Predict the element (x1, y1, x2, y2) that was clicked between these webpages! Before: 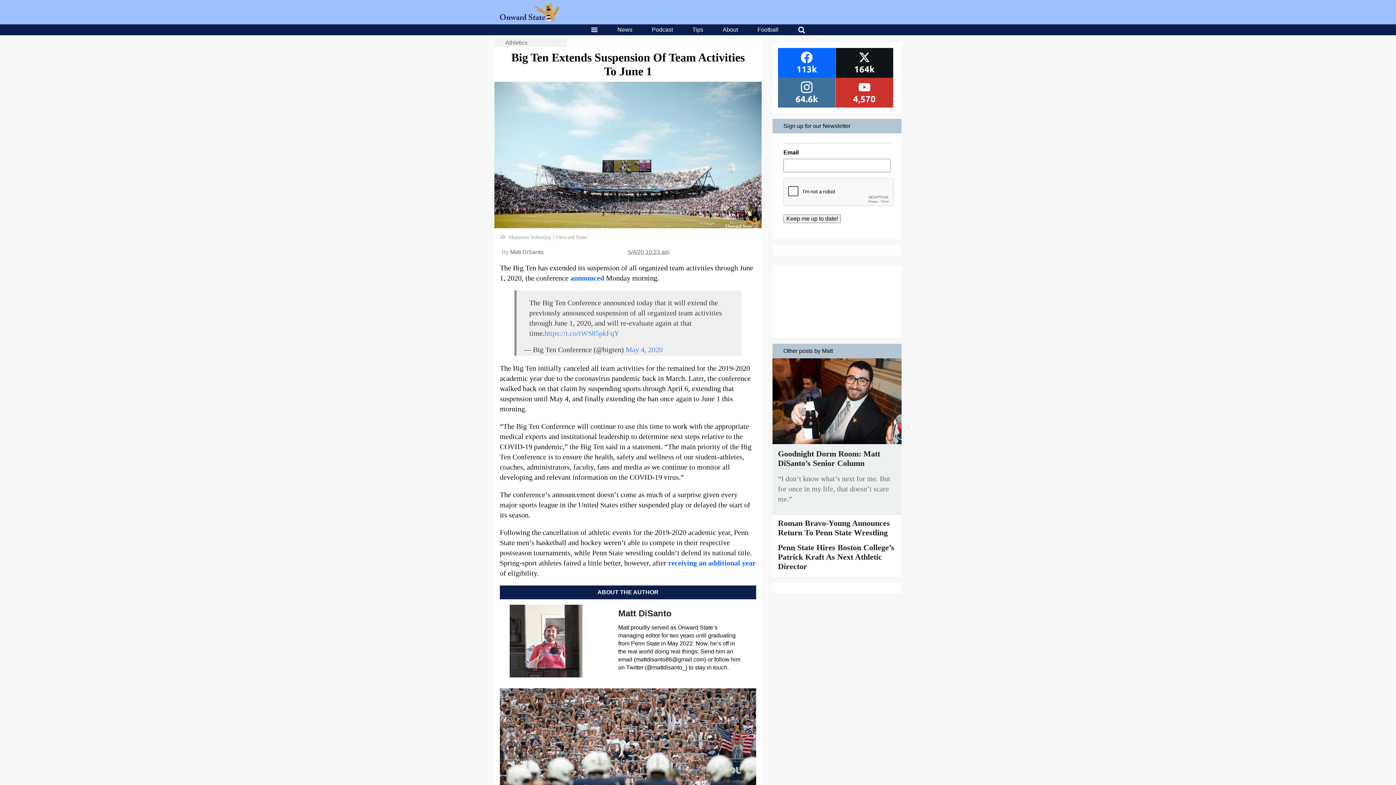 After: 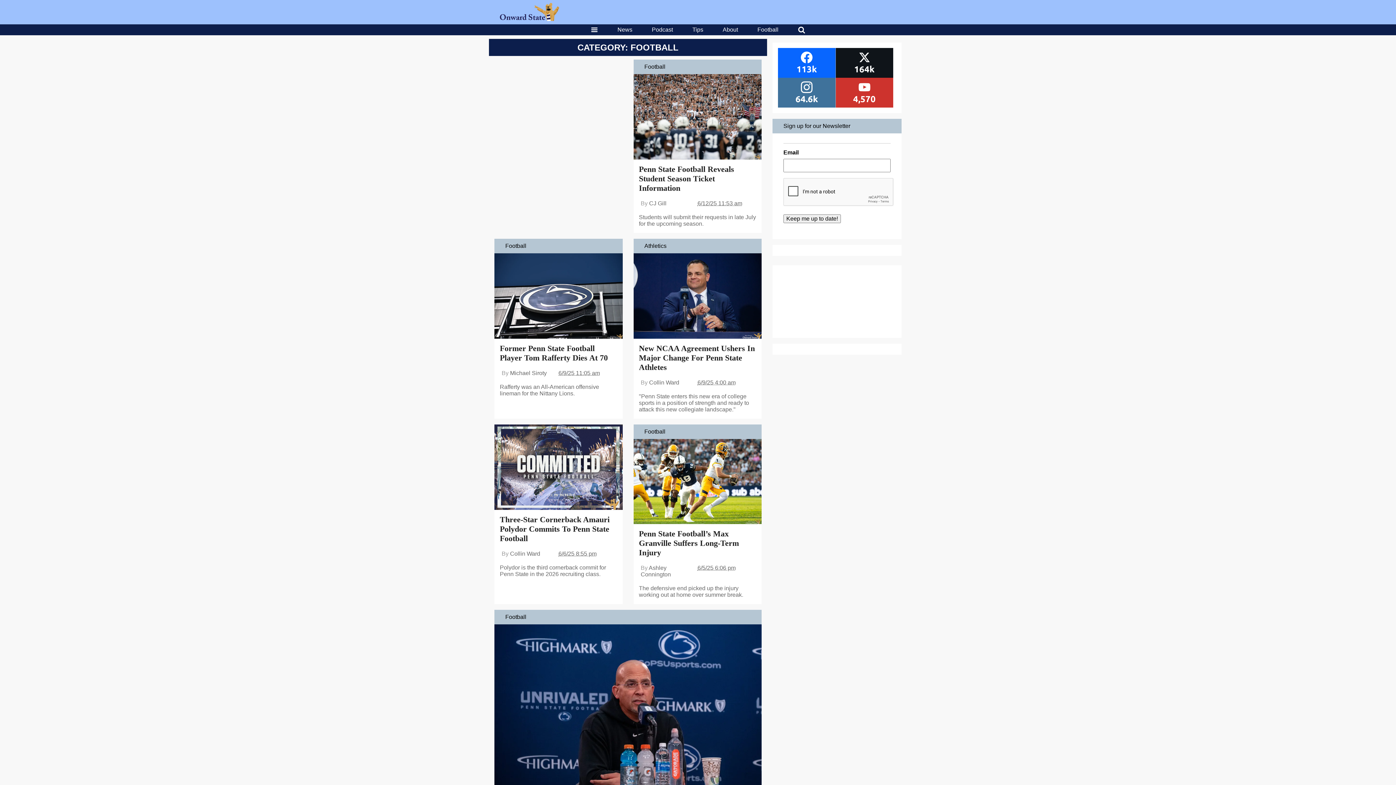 Action: bbox: (757, 26, 778, 33) label: Football